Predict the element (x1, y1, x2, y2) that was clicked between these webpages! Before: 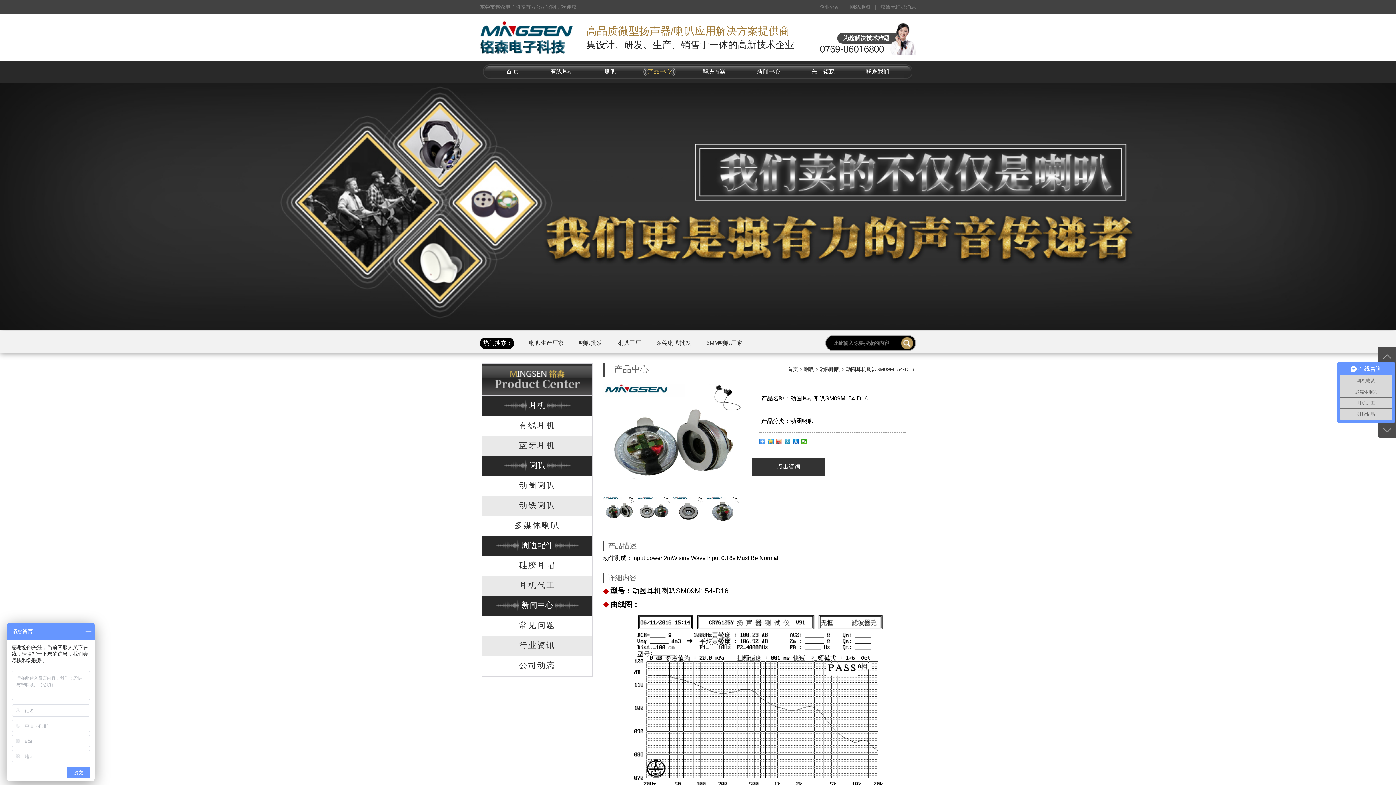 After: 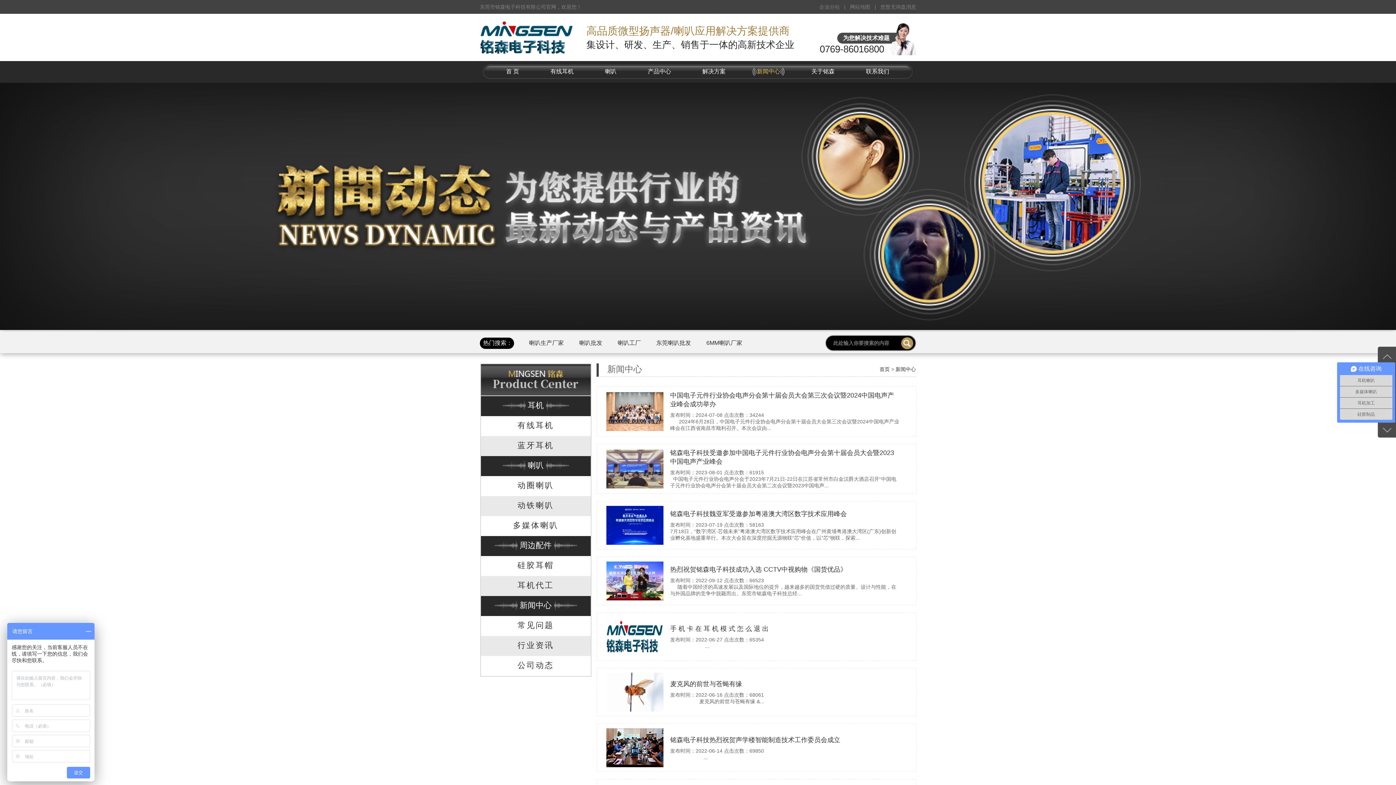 Action: label: 新闻中心 bbox: (521, 601, 553, 610)